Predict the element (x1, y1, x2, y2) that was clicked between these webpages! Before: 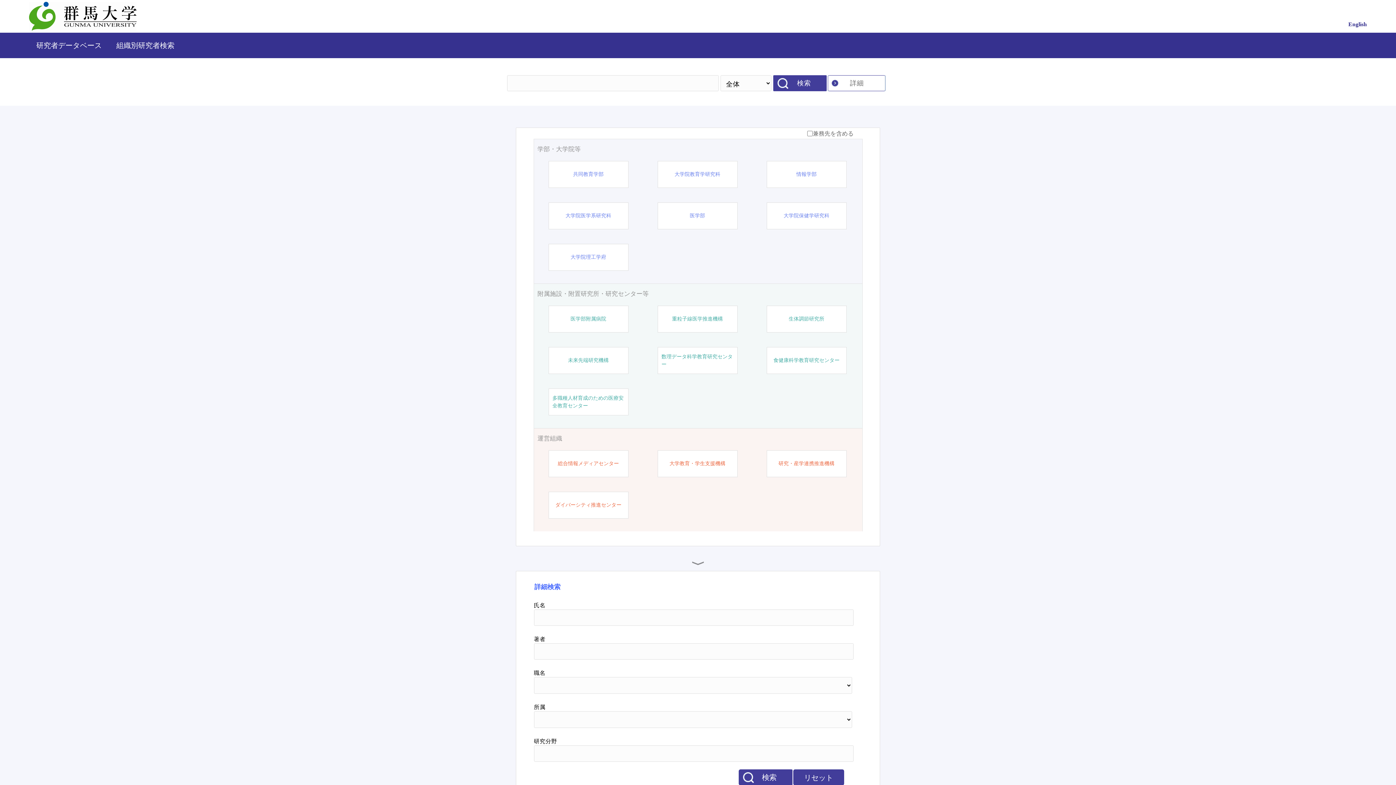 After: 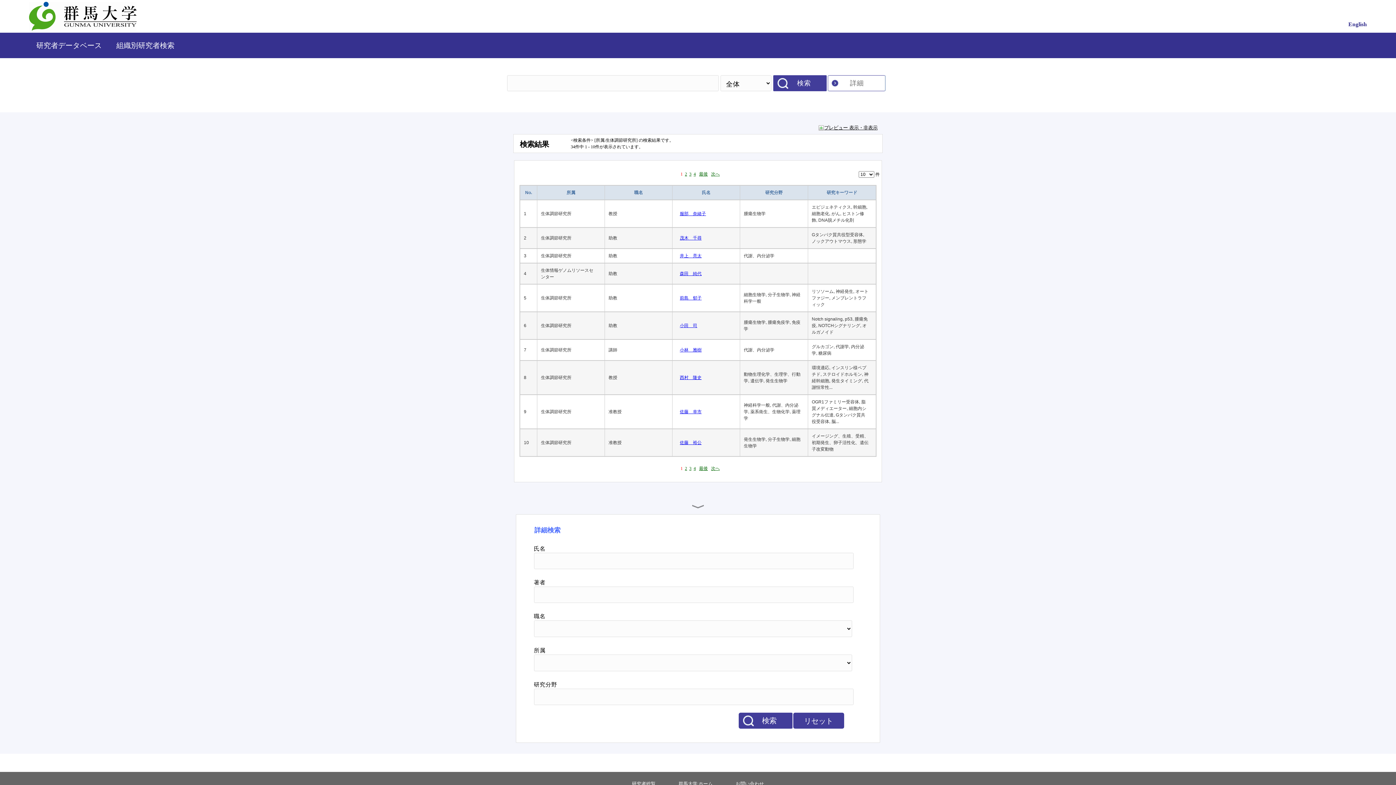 Action: label: 生体調節研究所 bbox: (788, 315, 824, 322)